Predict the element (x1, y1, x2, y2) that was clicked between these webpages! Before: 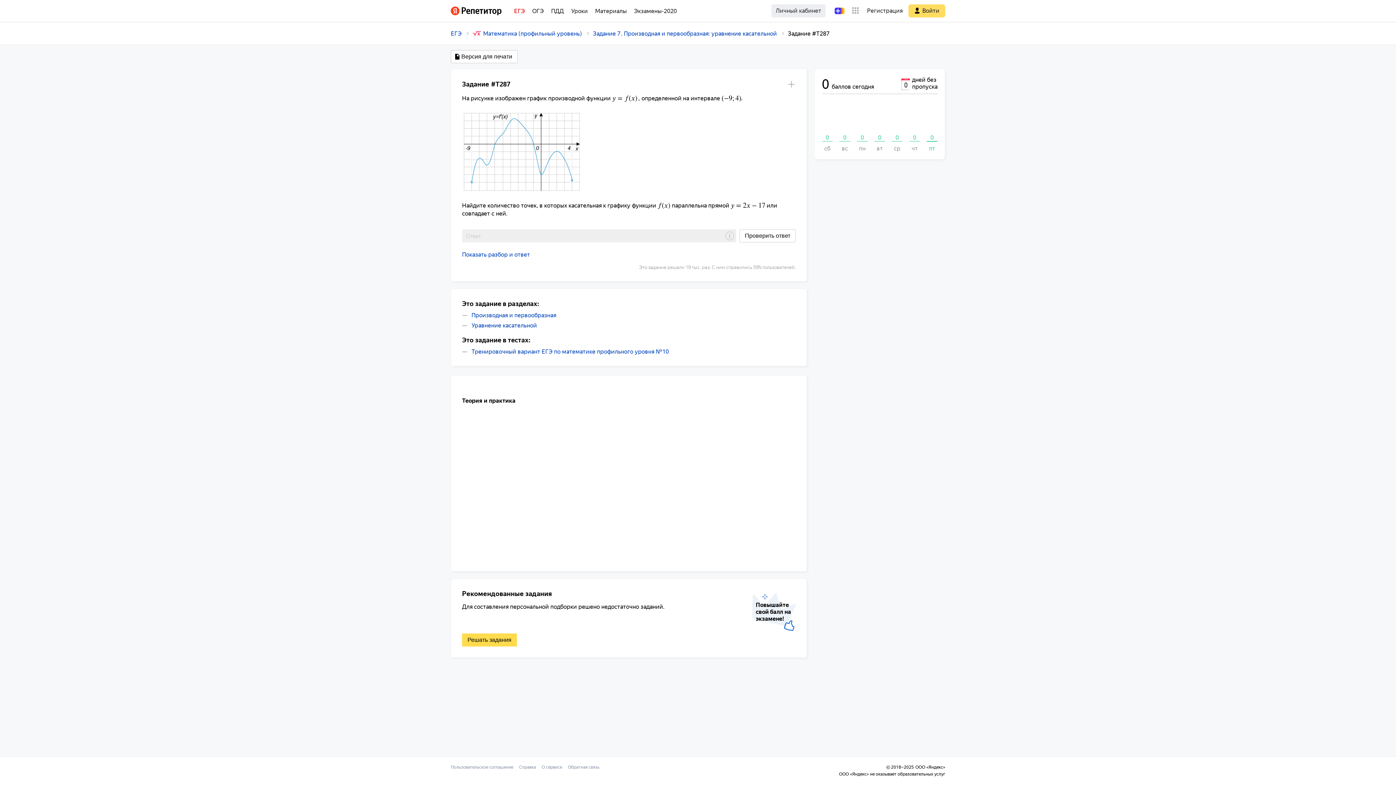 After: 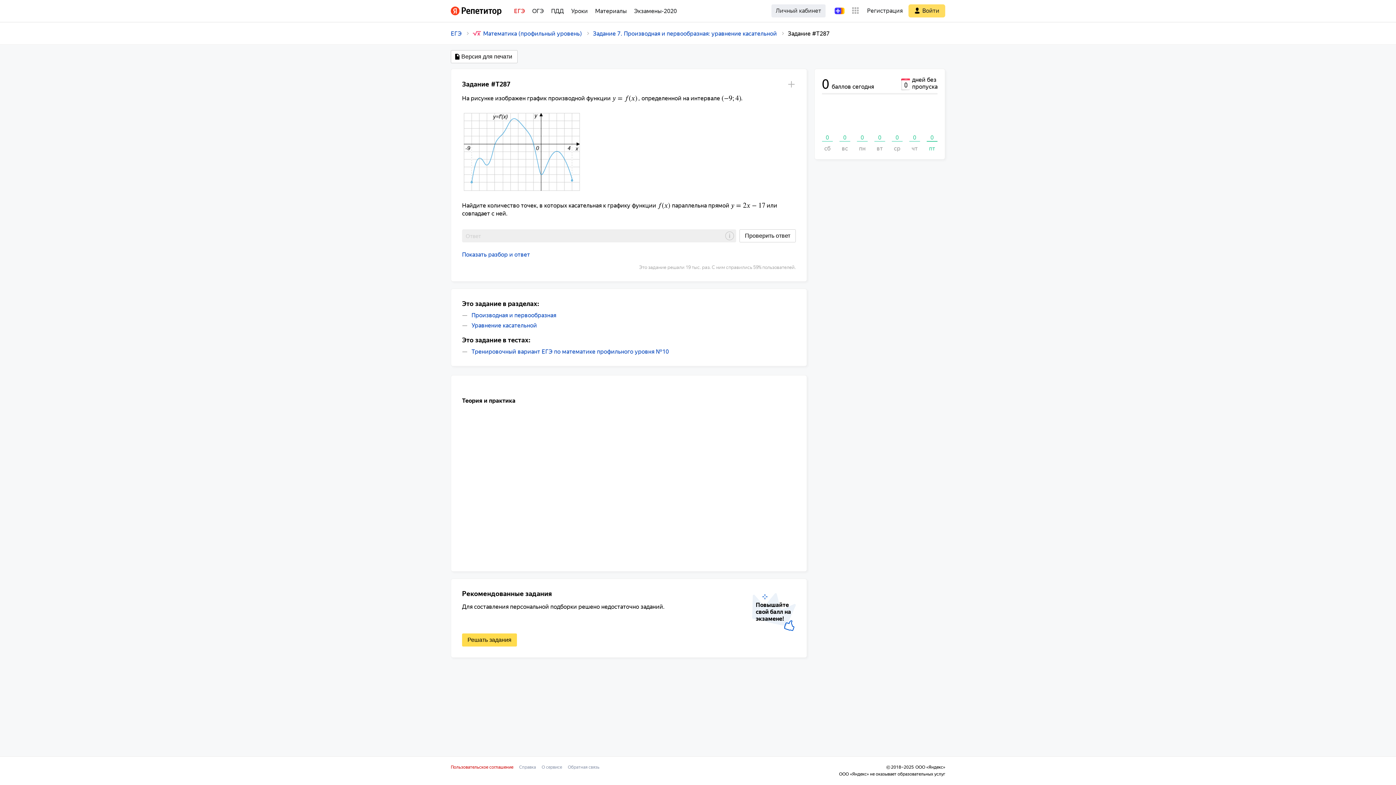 Action: label: Пользовательское соглашение bbox: (450, 765, 513, 770)